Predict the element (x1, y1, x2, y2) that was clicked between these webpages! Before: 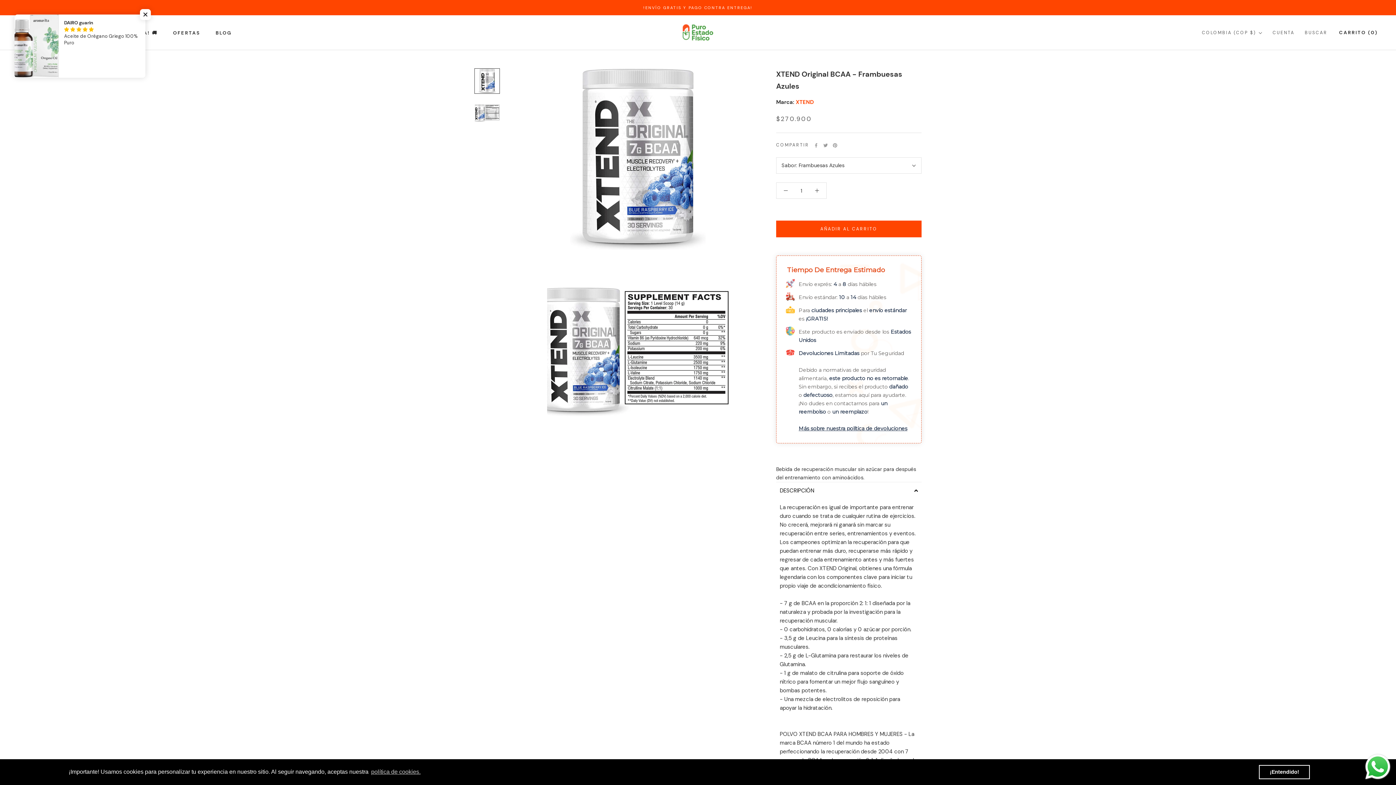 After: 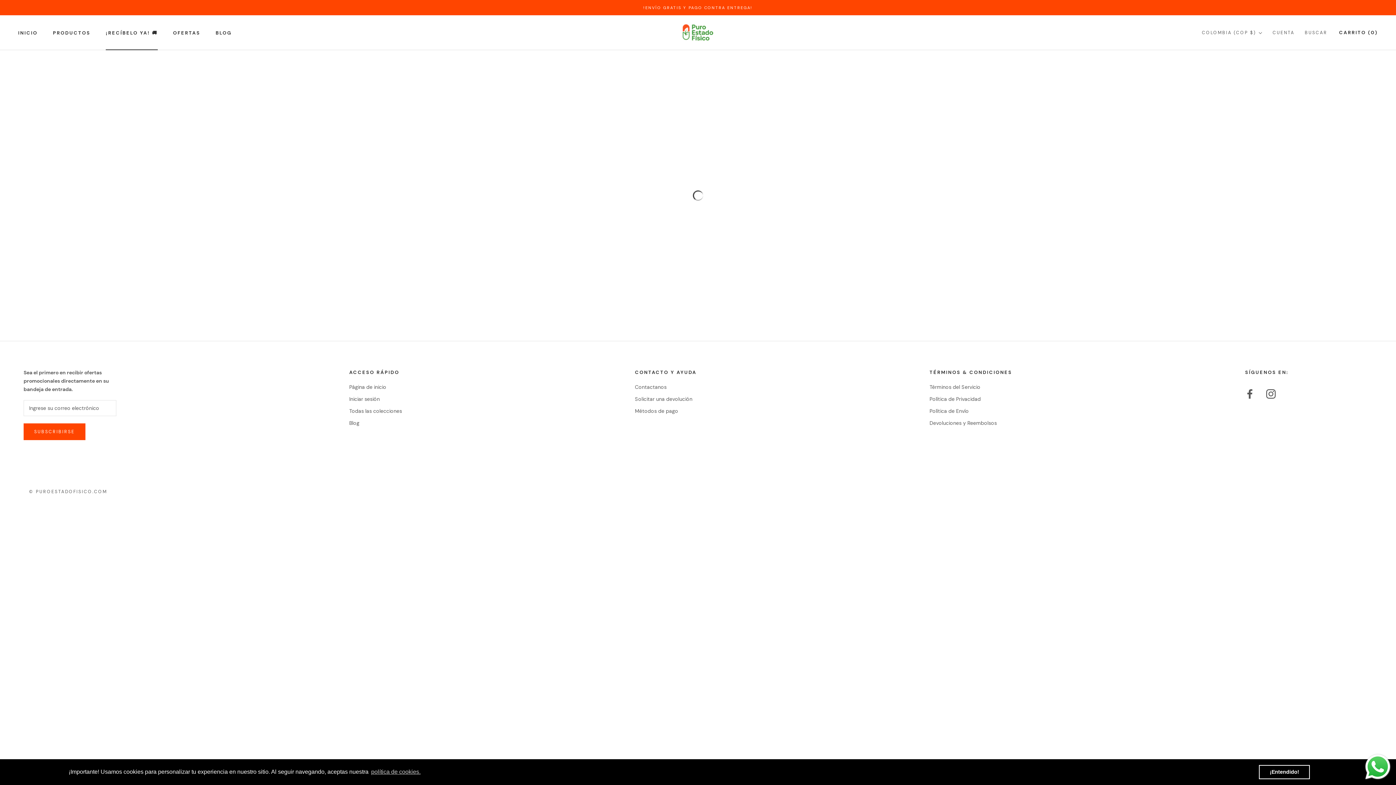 Action: bbox: (105, 29, 157, 35) label: ¡RECÍBELO YA! 🚚
¡RECÍBELO YA! 🚚